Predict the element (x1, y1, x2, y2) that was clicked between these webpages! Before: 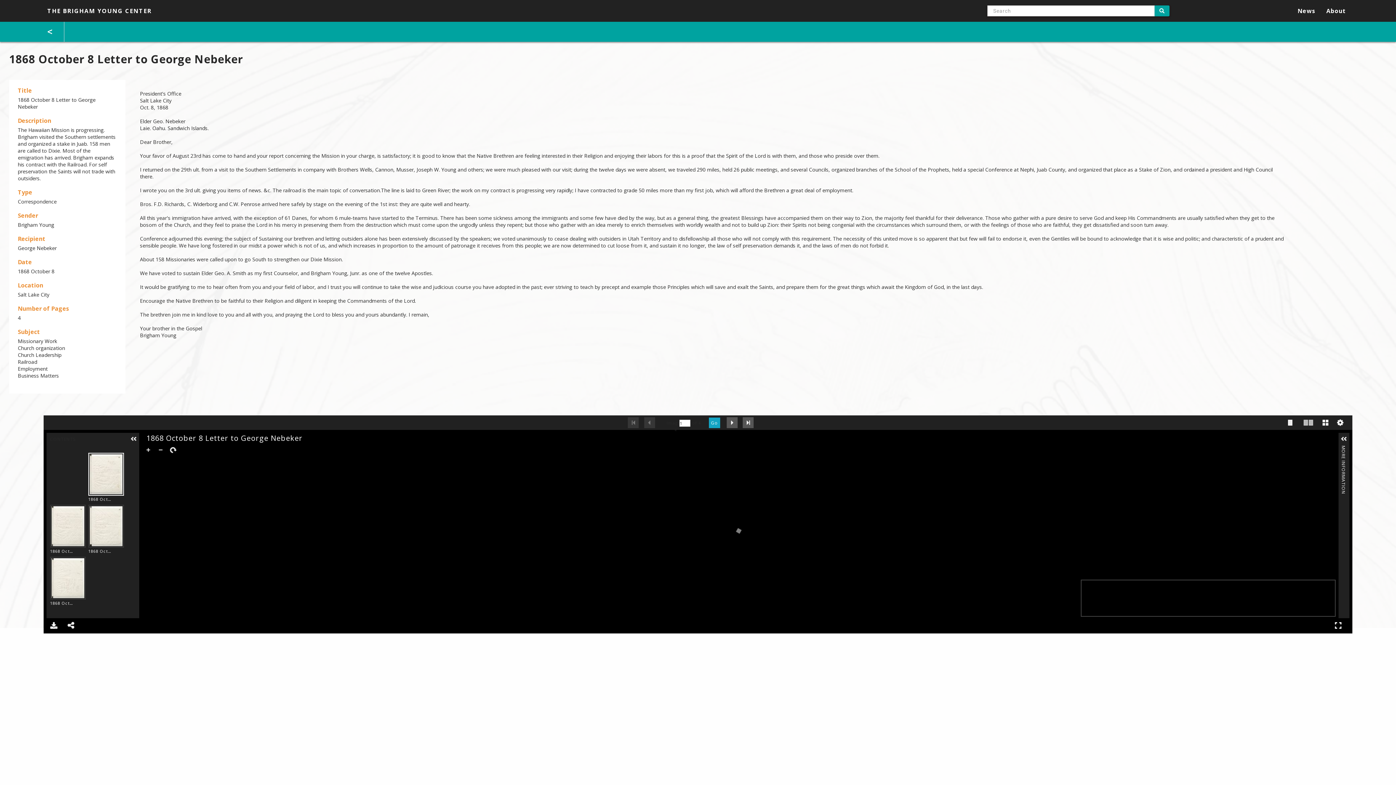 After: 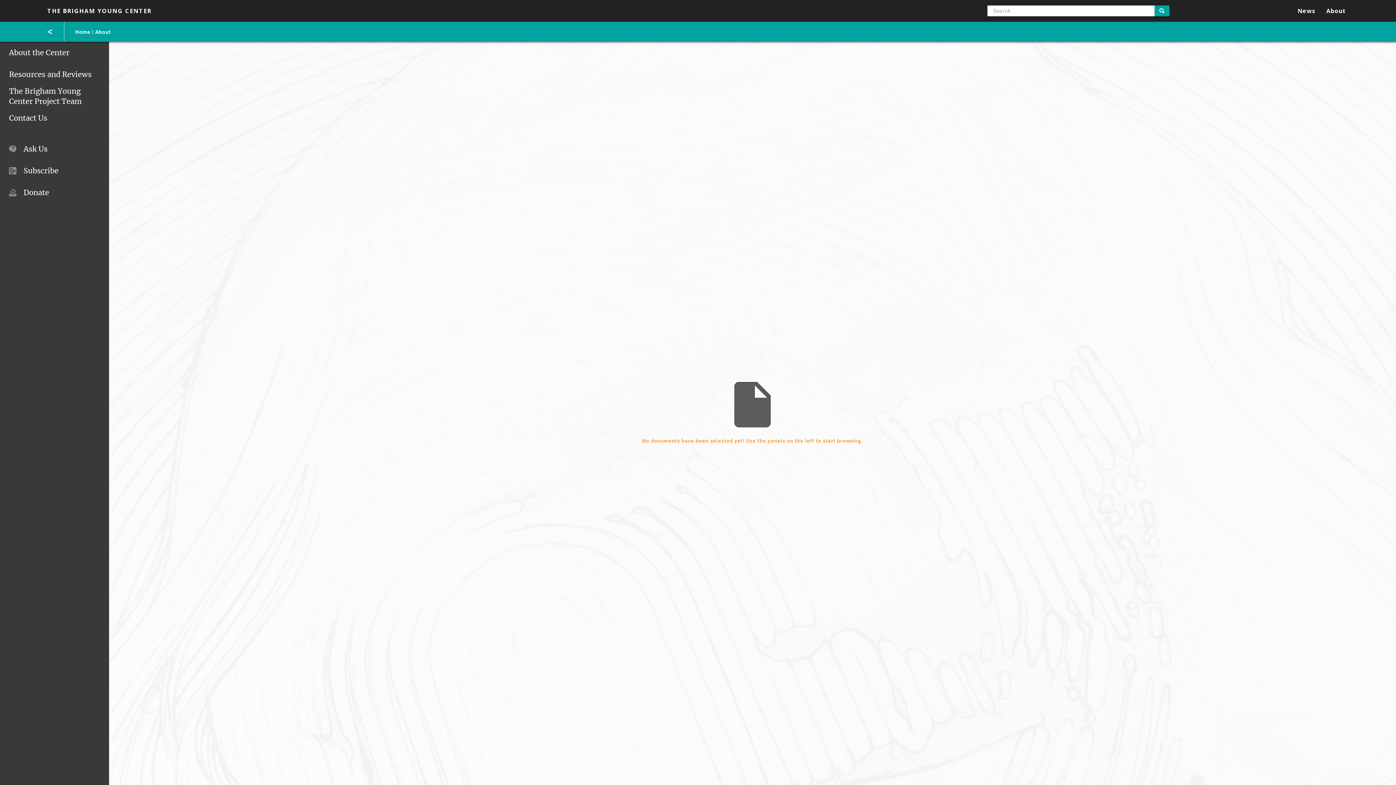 Action: label: About bbox: (1326, 5, 1351, 16)